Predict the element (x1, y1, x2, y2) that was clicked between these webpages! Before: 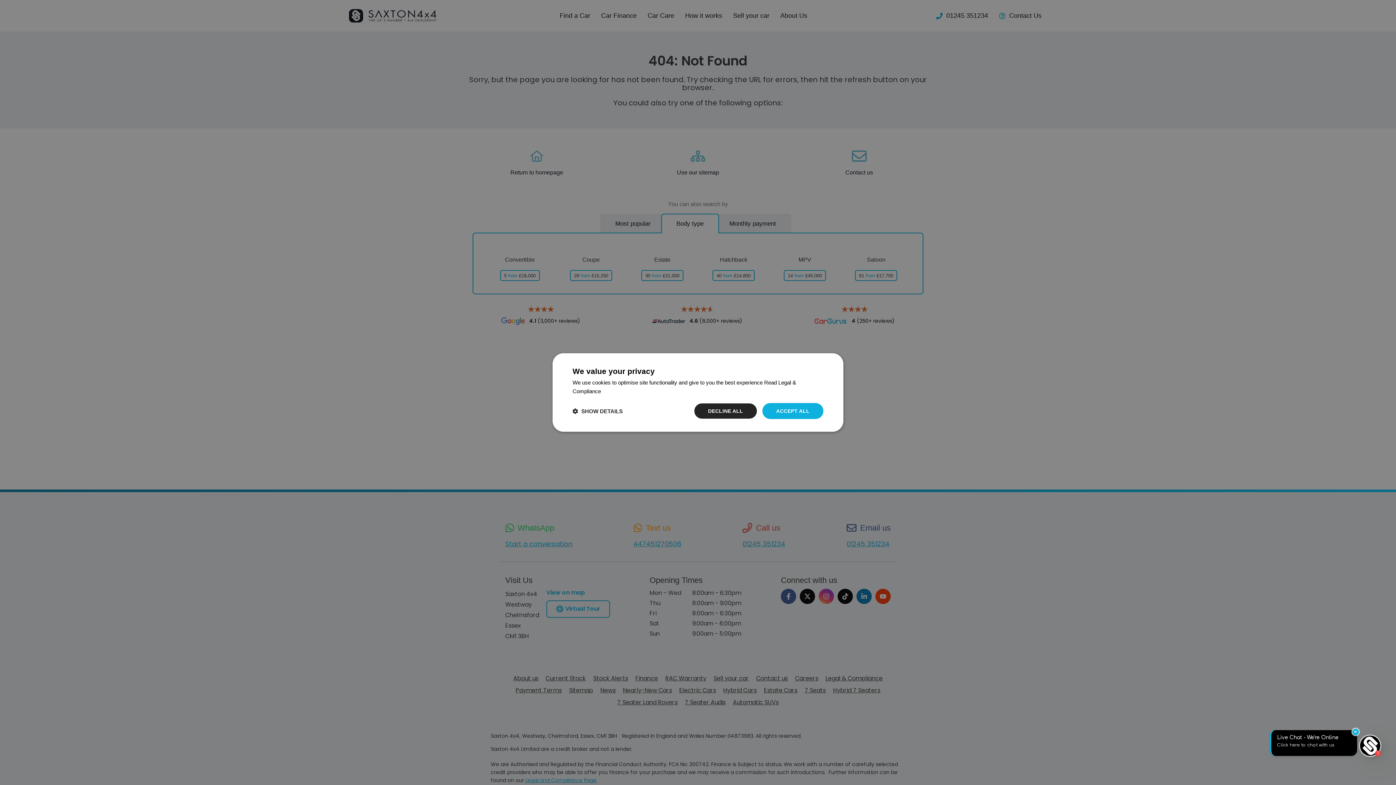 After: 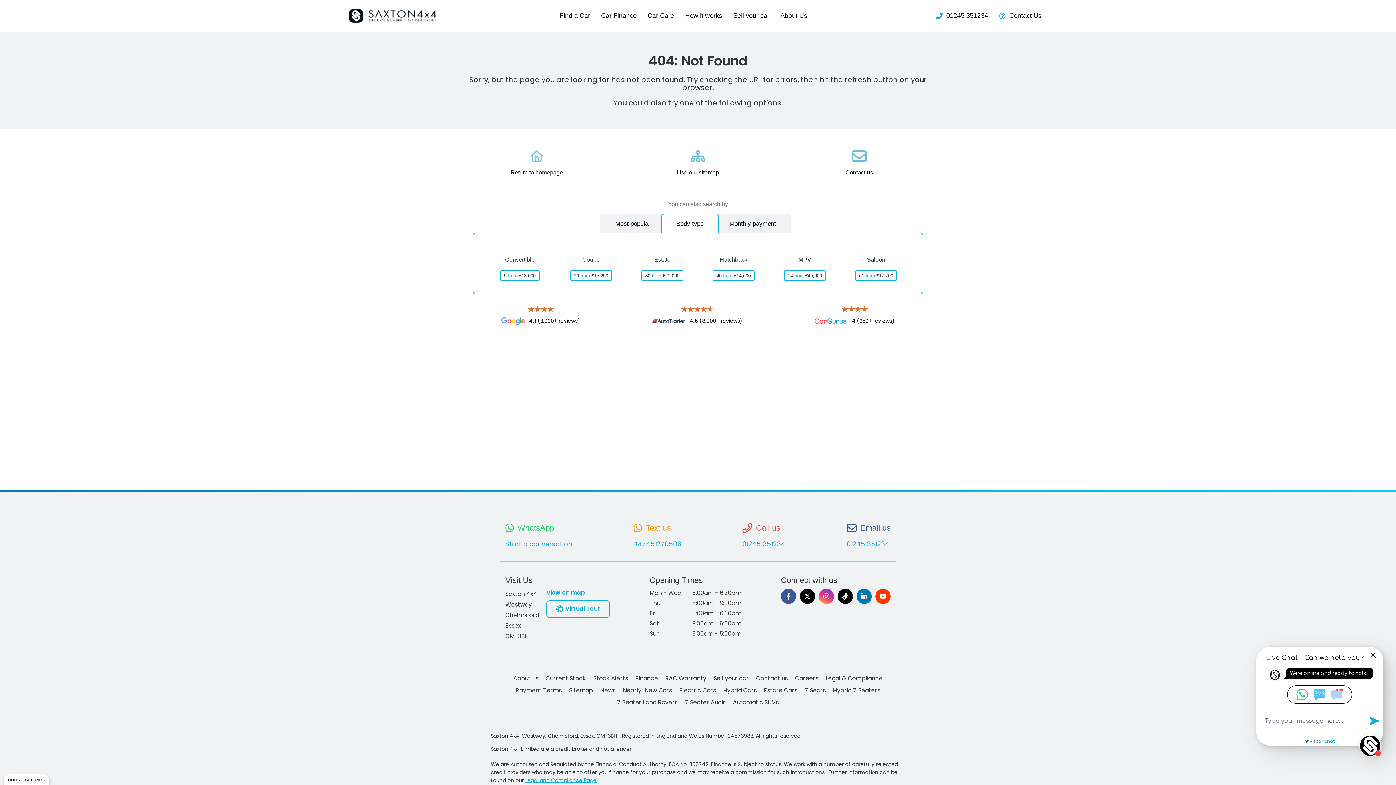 Action: label: ACCEPT ALL bbox: (762, 403, 823, 419)